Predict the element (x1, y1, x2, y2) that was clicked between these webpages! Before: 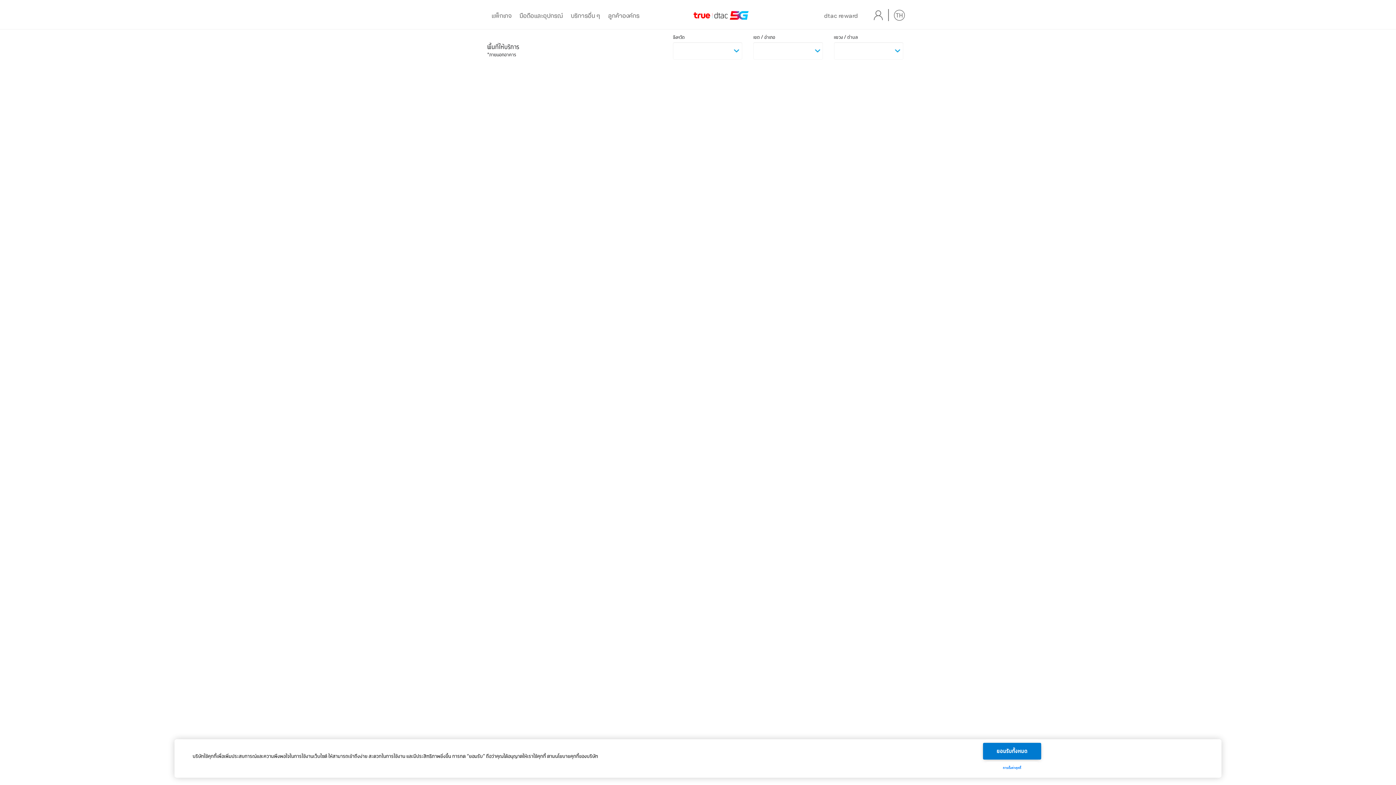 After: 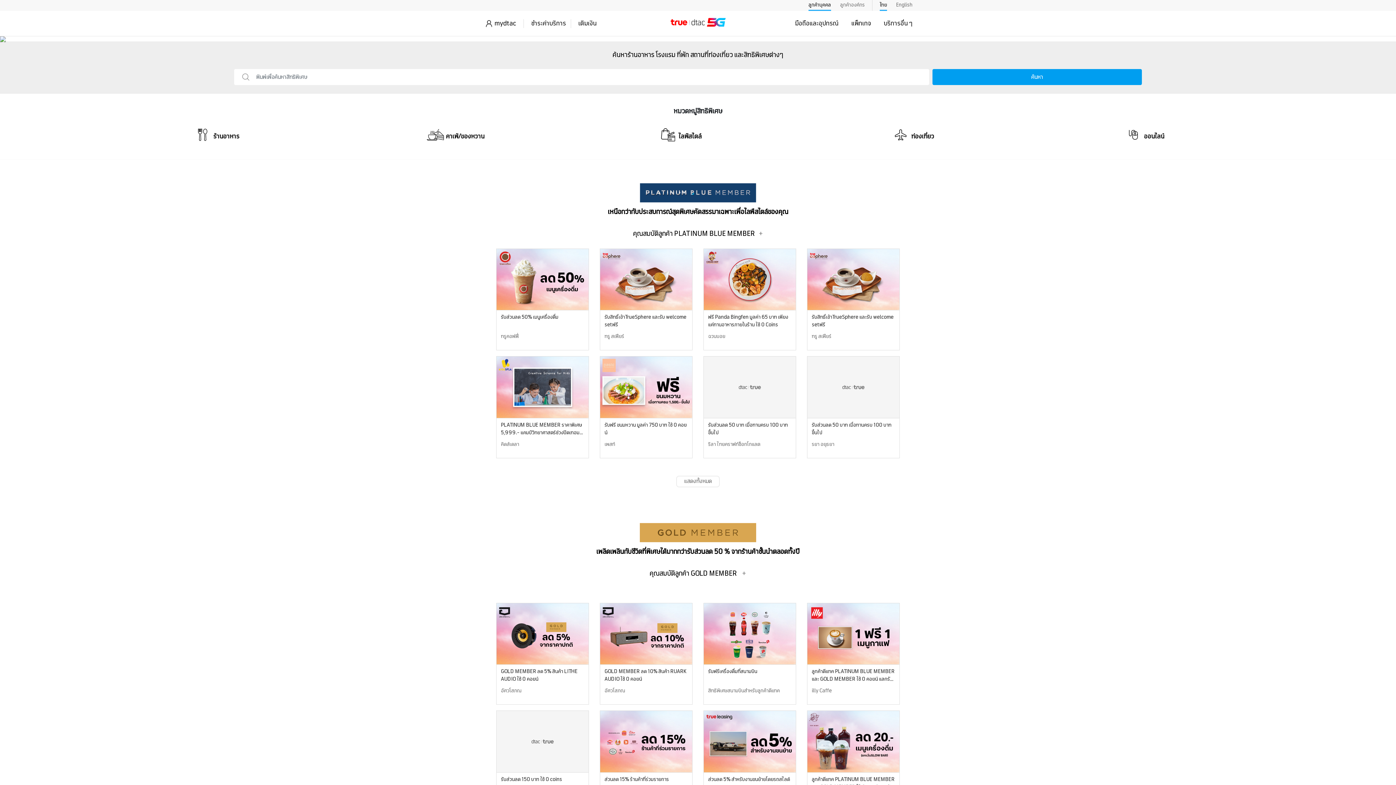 Action: label: dtac reward bbox: (824, 11, 858, 20)